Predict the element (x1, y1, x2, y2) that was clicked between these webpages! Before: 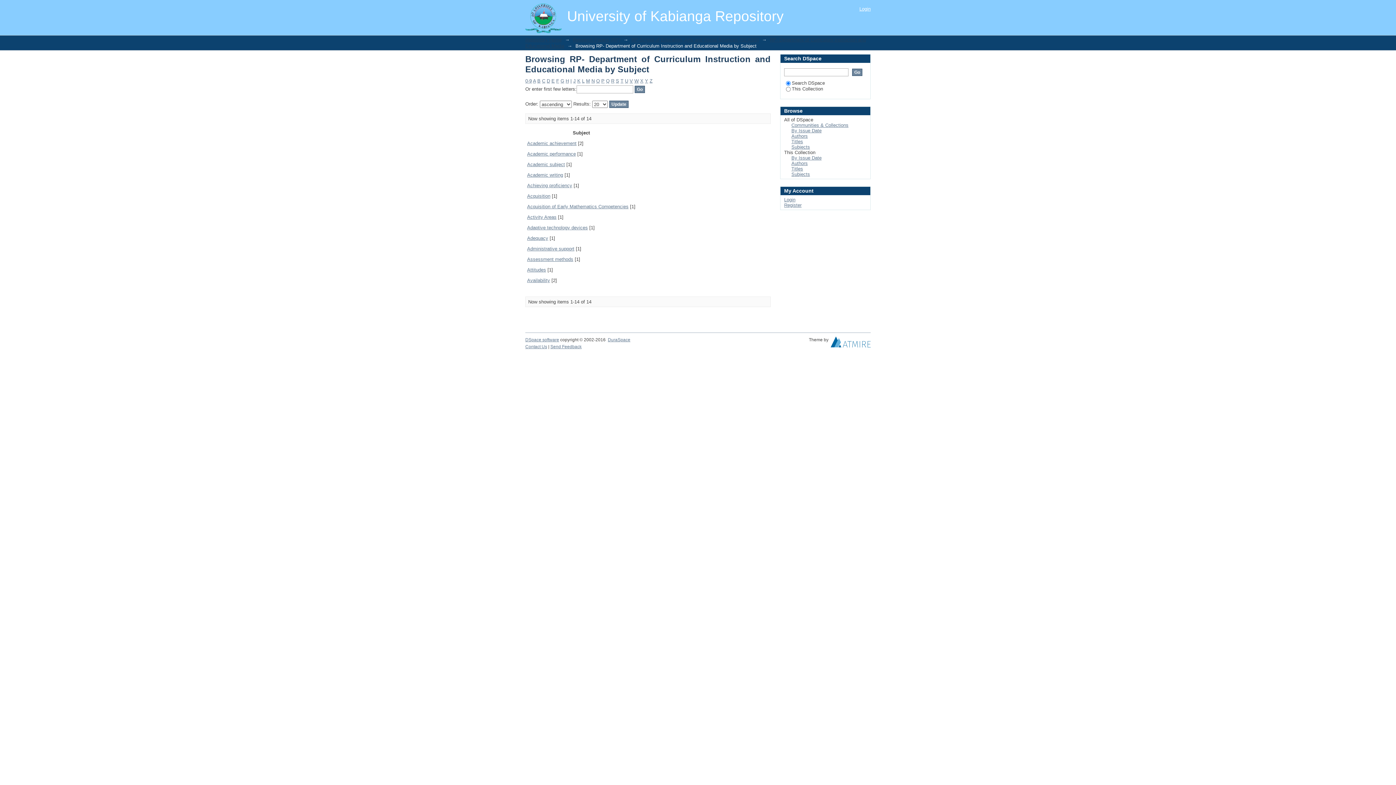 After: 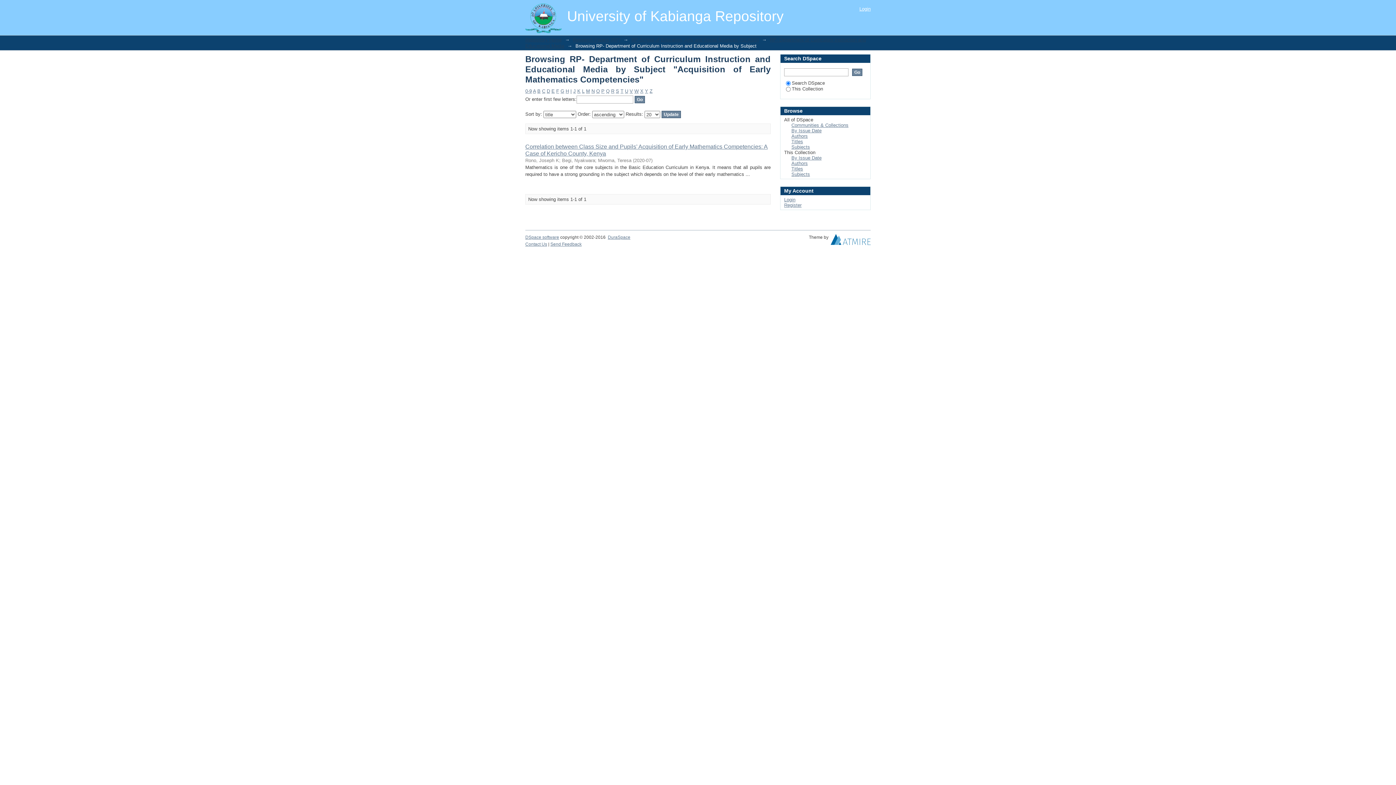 Action: bbox: (527, 204, 628, 209) label: Acquisition of Early Mathematics Competencies